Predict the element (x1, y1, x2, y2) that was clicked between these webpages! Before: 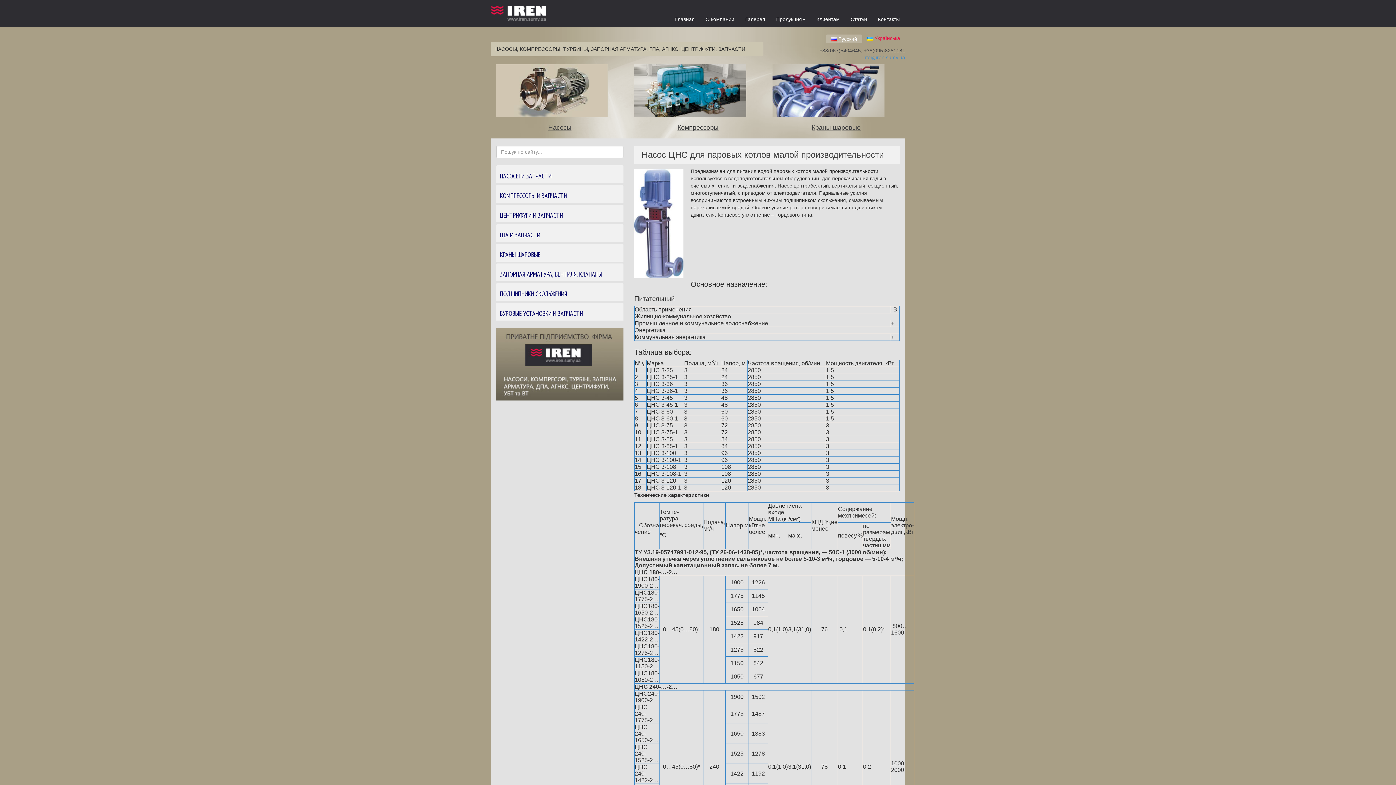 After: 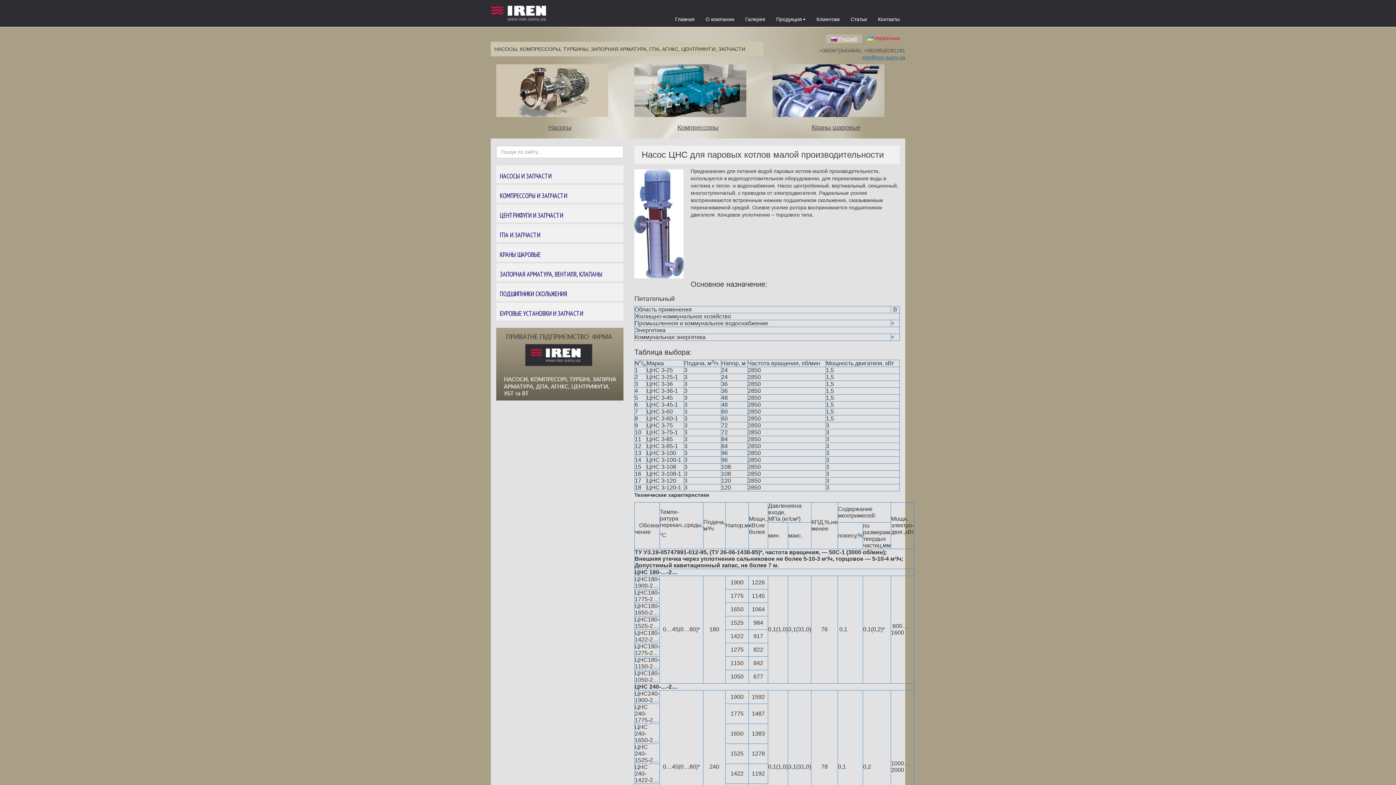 Action: label: info@iren.sumy.ua bbox: (862, 54, 905, 60)